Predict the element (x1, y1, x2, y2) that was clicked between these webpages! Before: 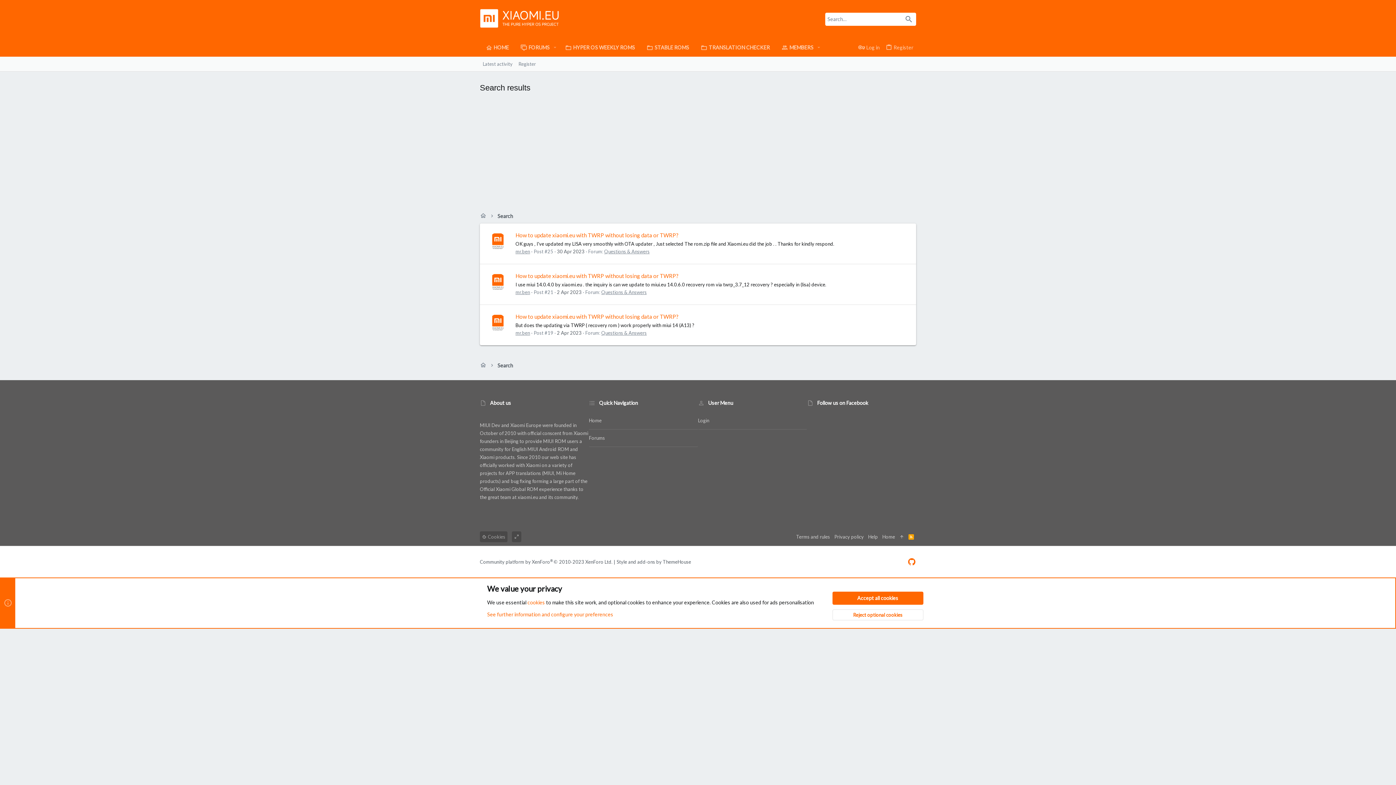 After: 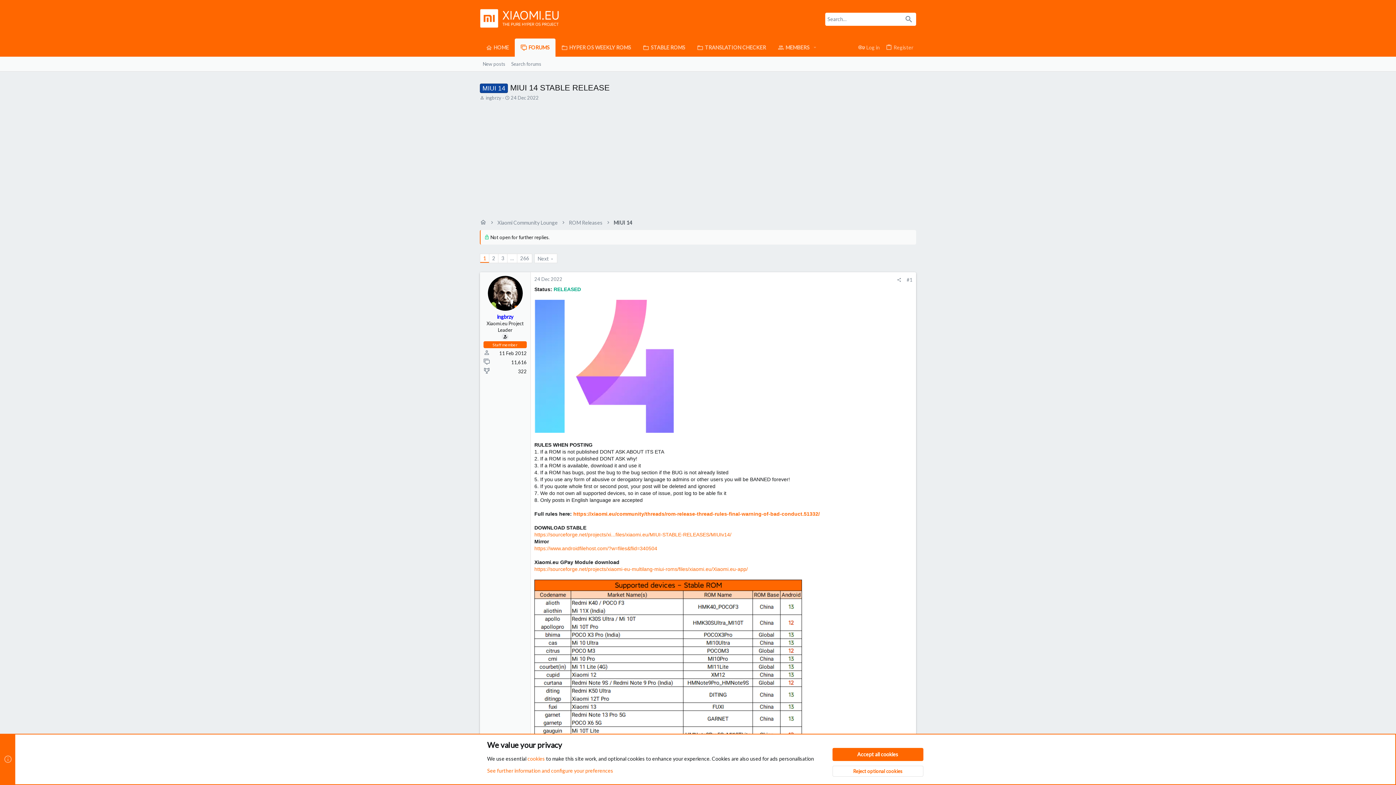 Action: label: STABLE ROMS bbox: (640, 38, 695, 56)